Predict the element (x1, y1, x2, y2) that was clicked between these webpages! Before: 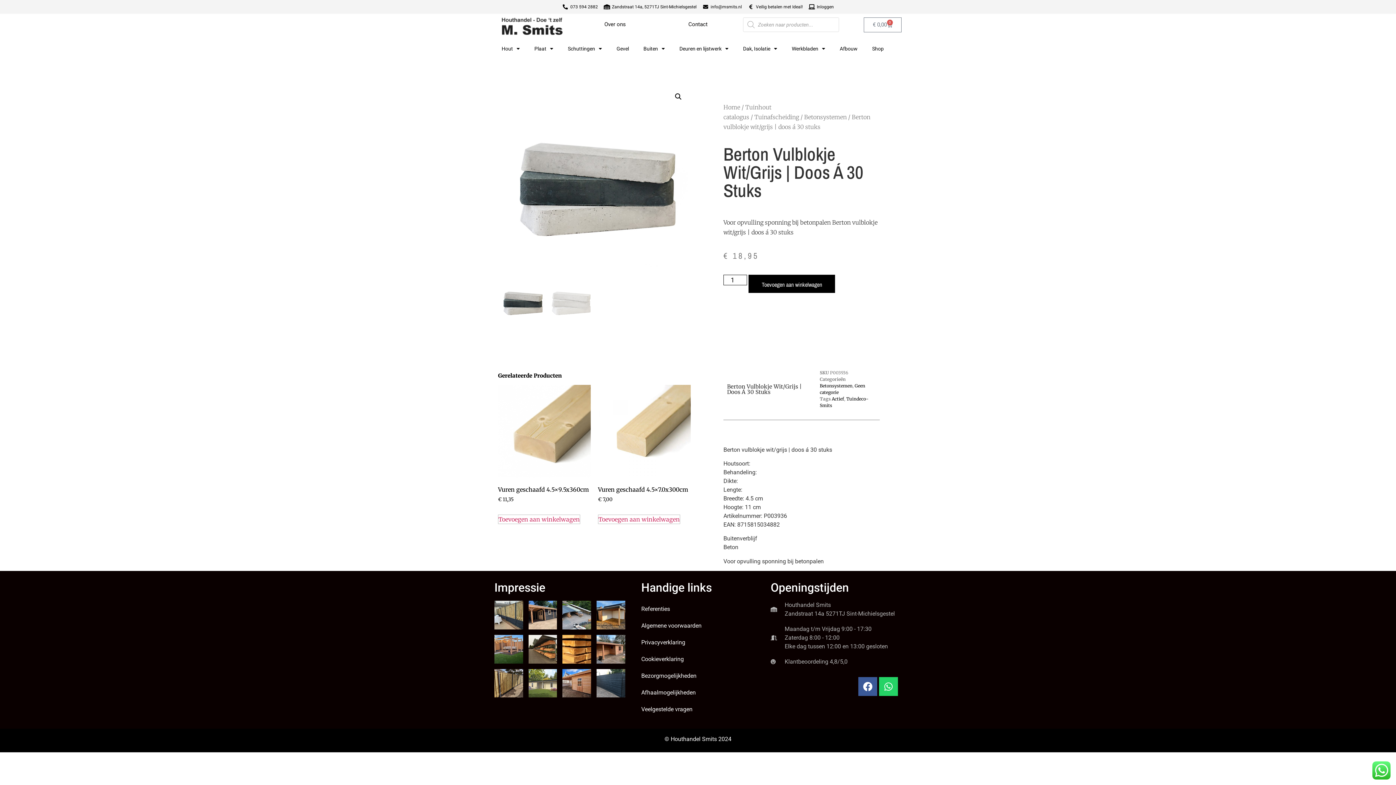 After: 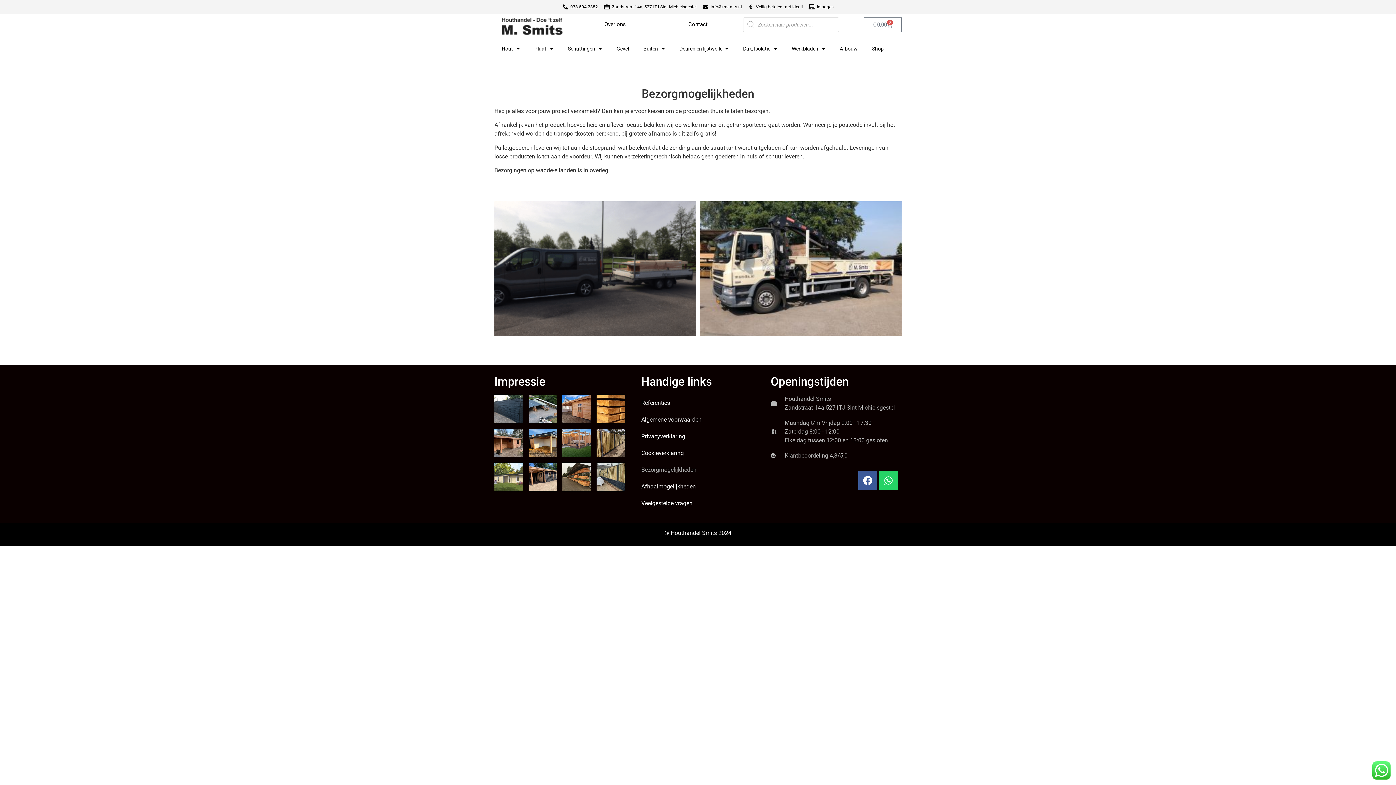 Action: label: Bezorgmogelijkheden bbox: (641, 668, 763, 684)